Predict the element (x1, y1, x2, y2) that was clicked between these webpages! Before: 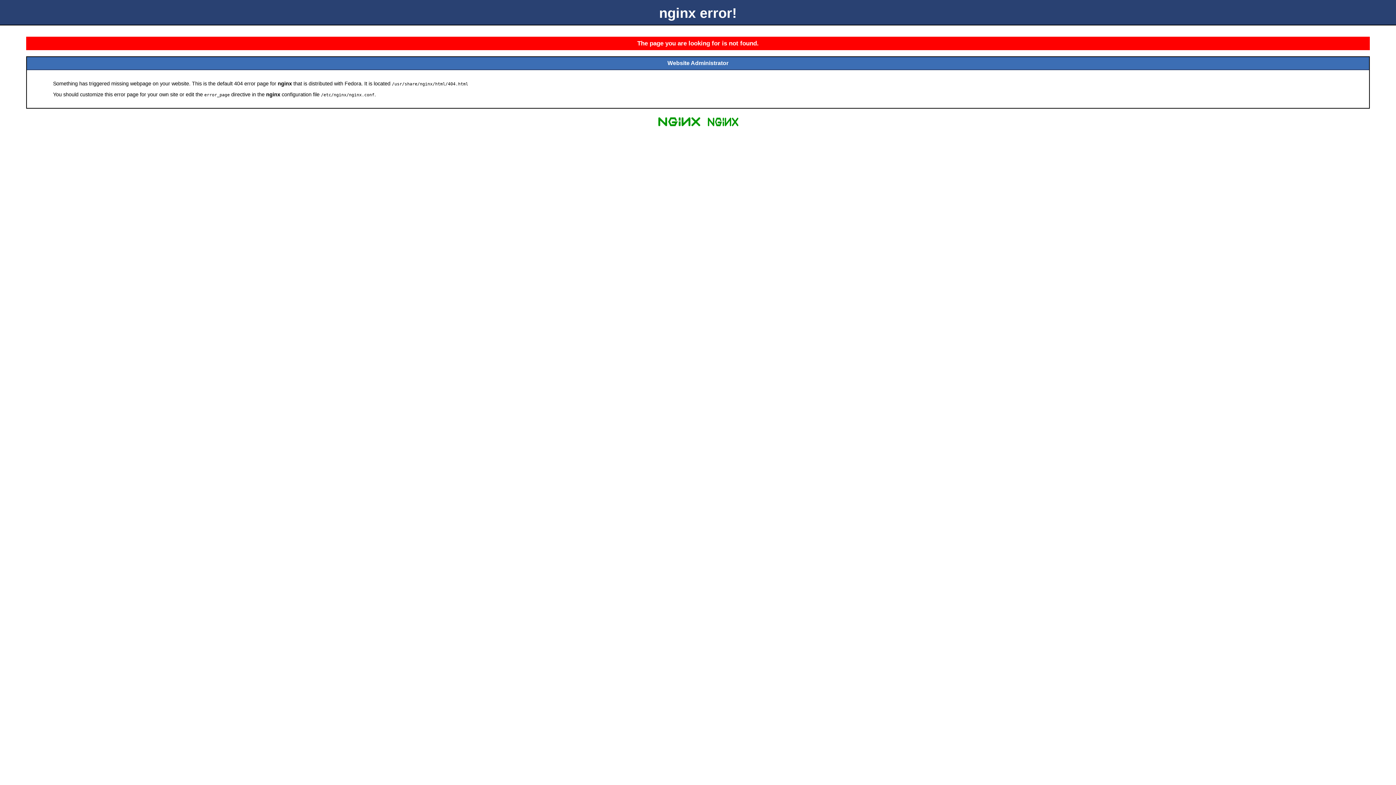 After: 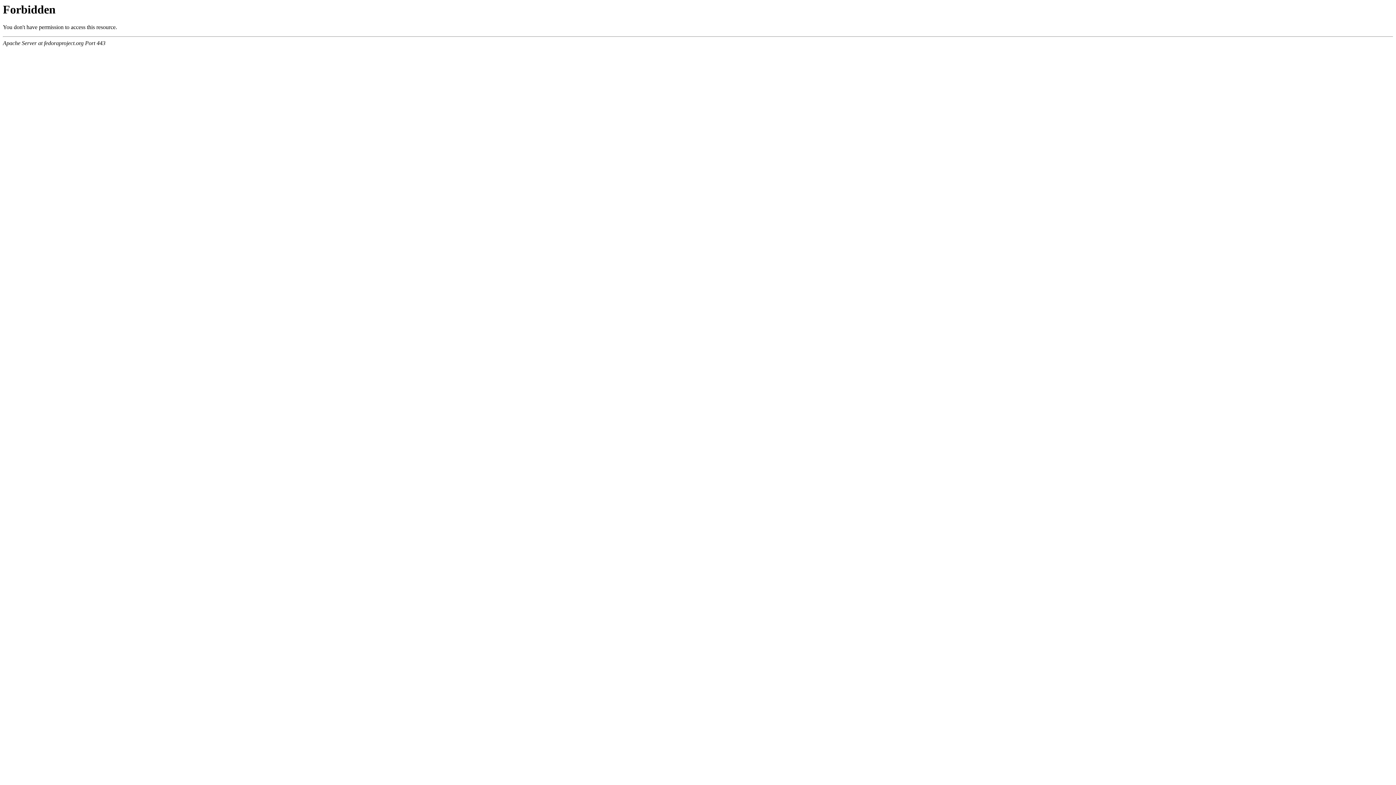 Action: bbox: (704, 125, 741, 131)